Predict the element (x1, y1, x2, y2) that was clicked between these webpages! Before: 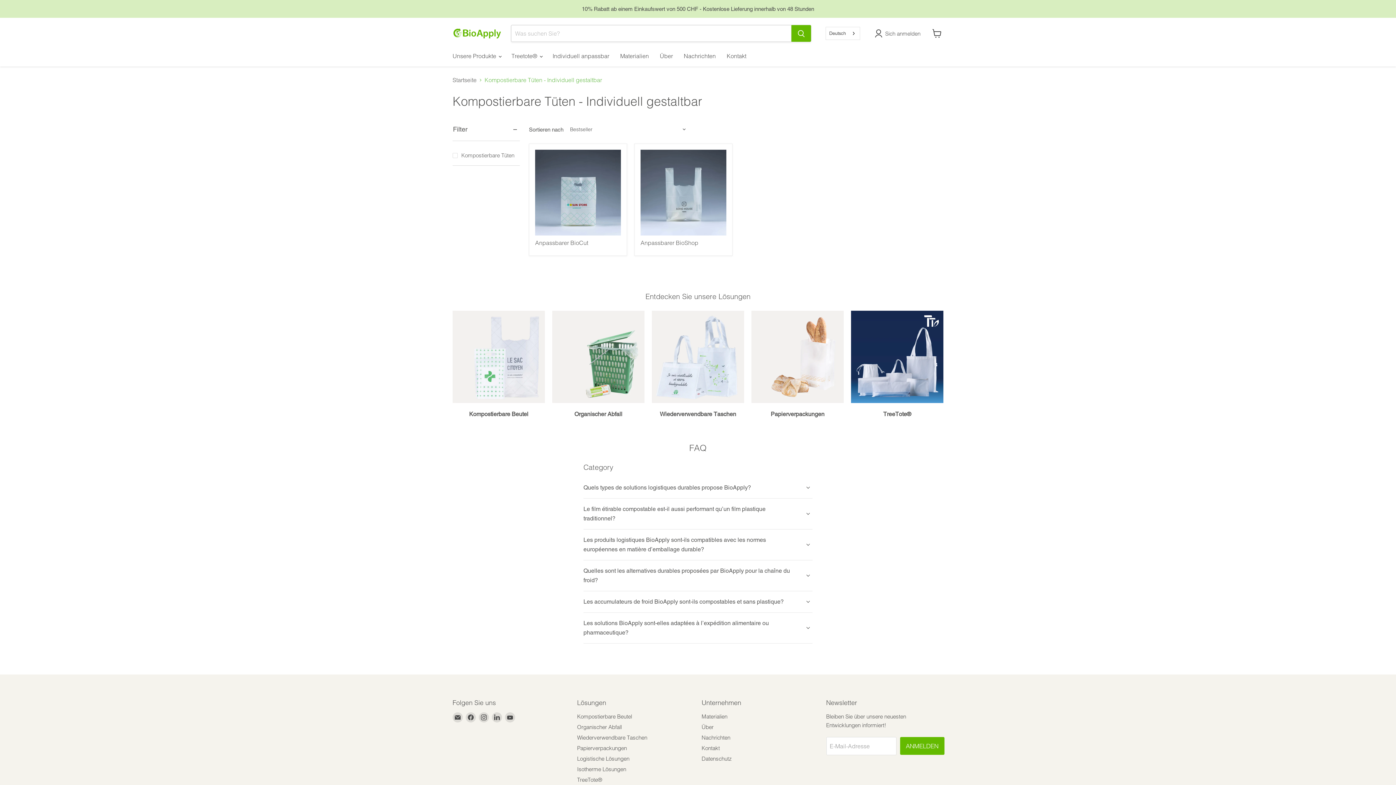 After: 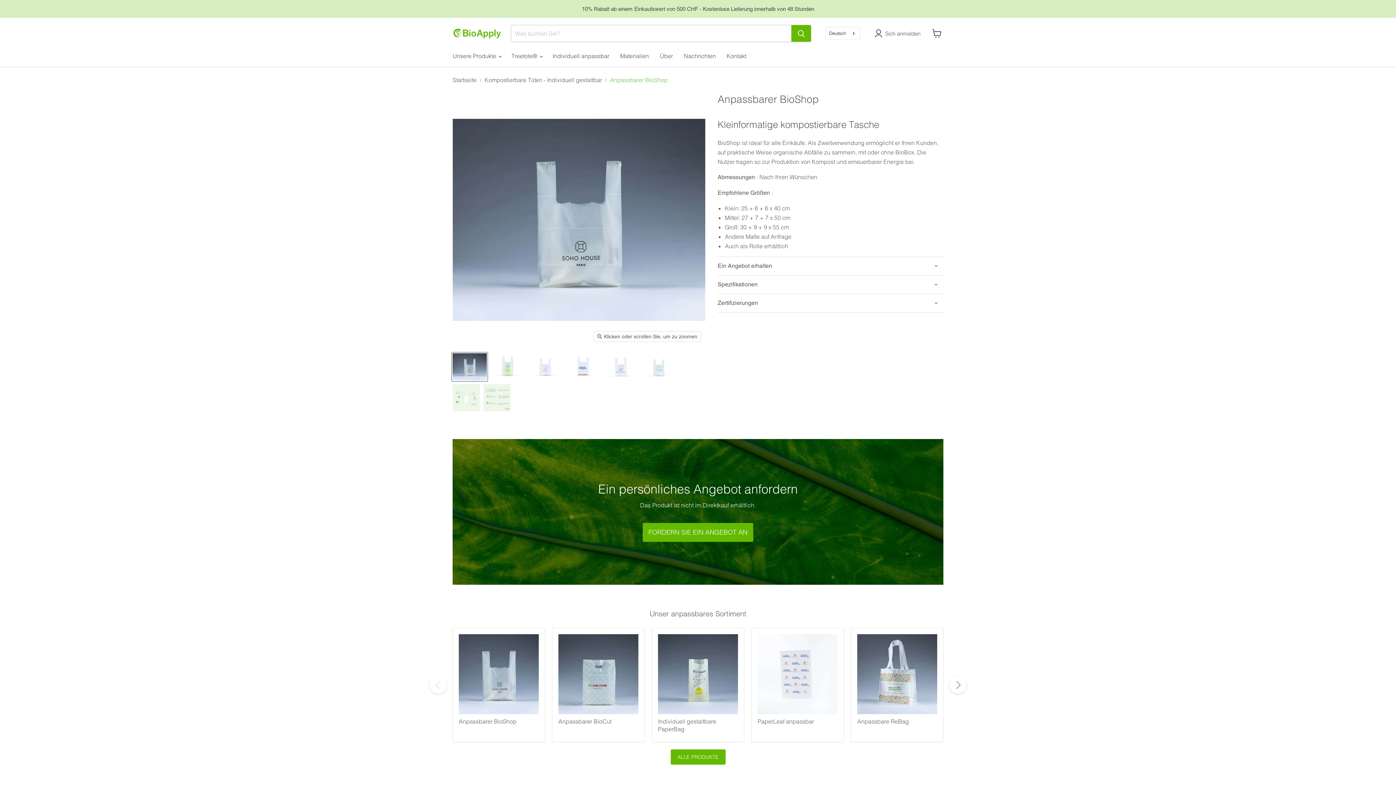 Action: label: Anpassbarer BioShop bbox: (640, 239, 698, 246)